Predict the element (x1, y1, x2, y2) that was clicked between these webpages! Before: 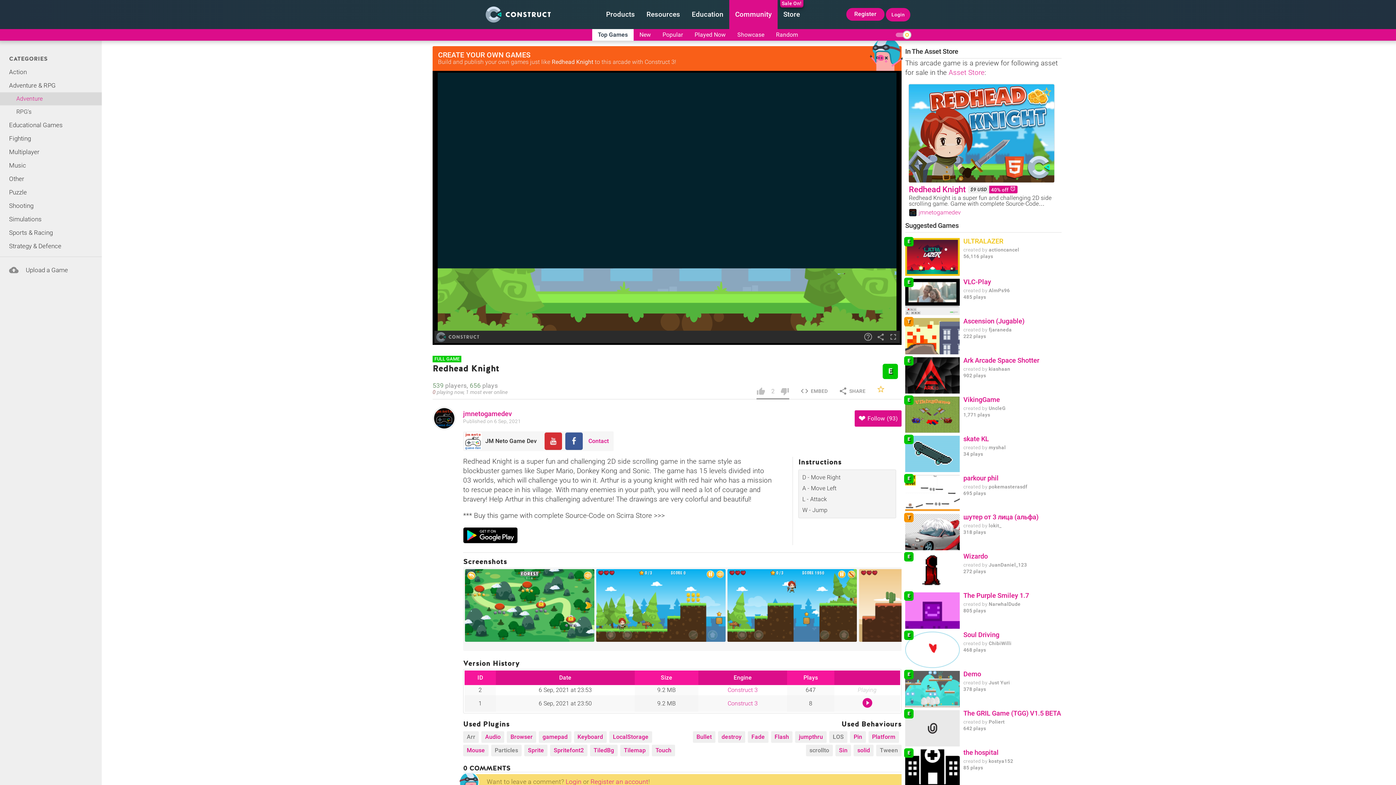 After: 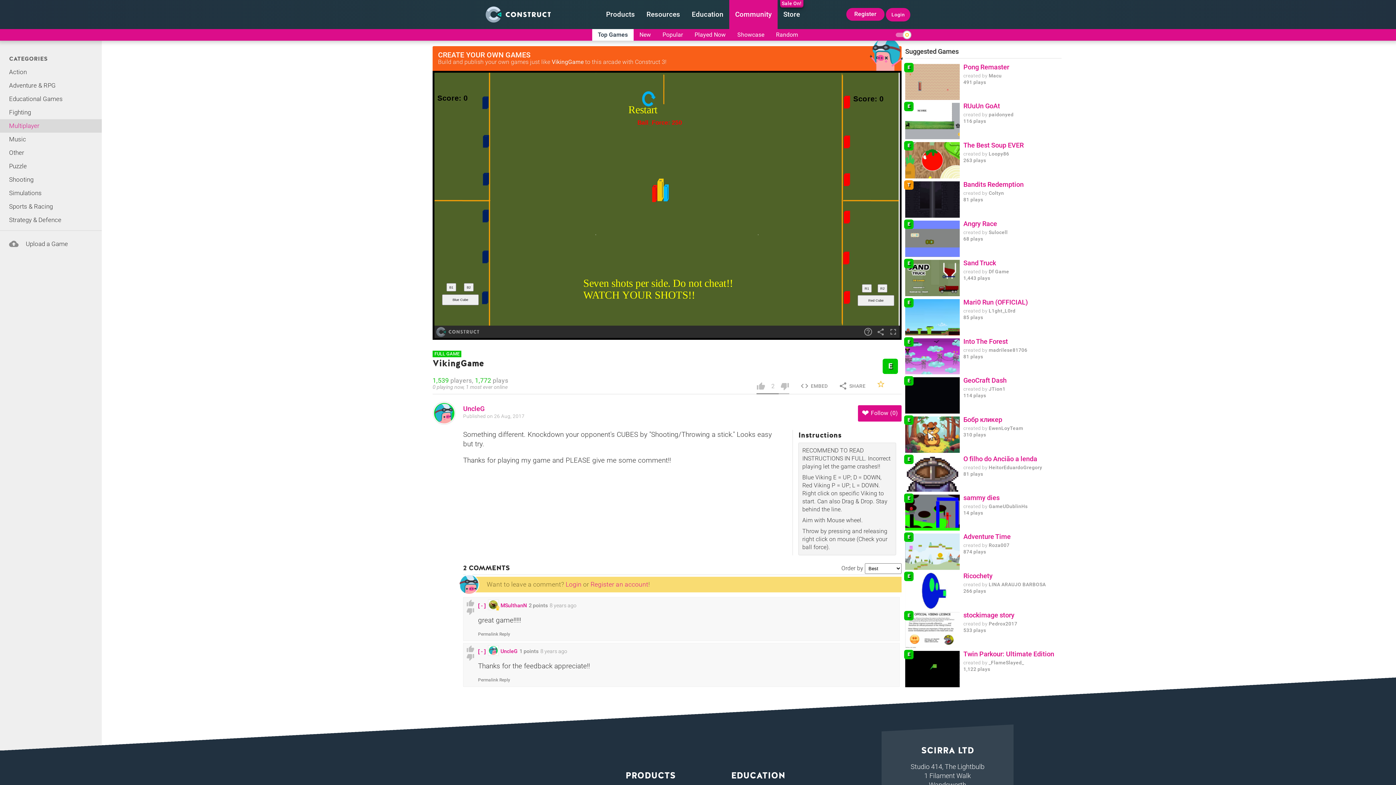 Action: label: E bbox: (905, 396, 960, 432)